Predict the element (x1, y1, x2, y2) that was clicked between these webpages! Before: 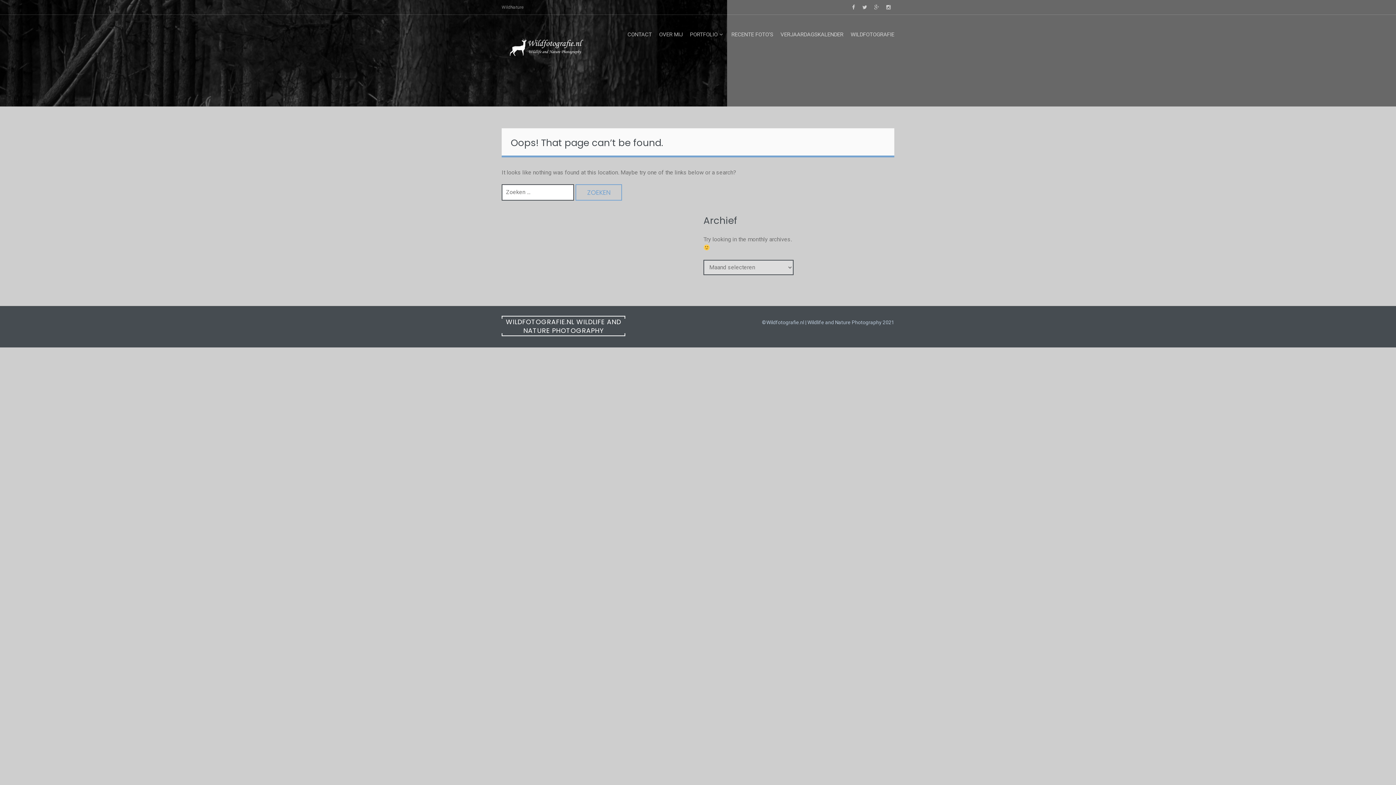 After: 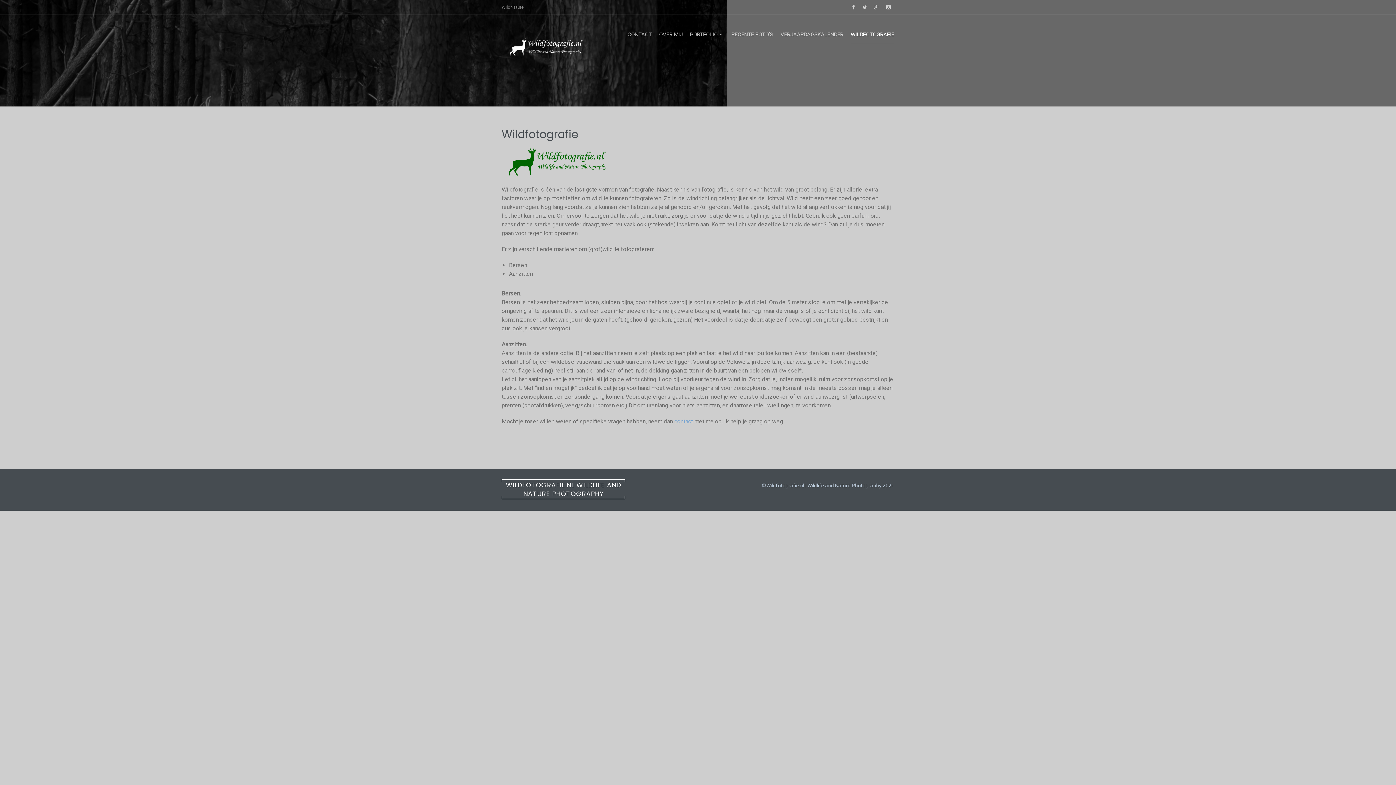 Action: bbox: (850, 25, 894, 43) label: WILDFOTOGRAFIE